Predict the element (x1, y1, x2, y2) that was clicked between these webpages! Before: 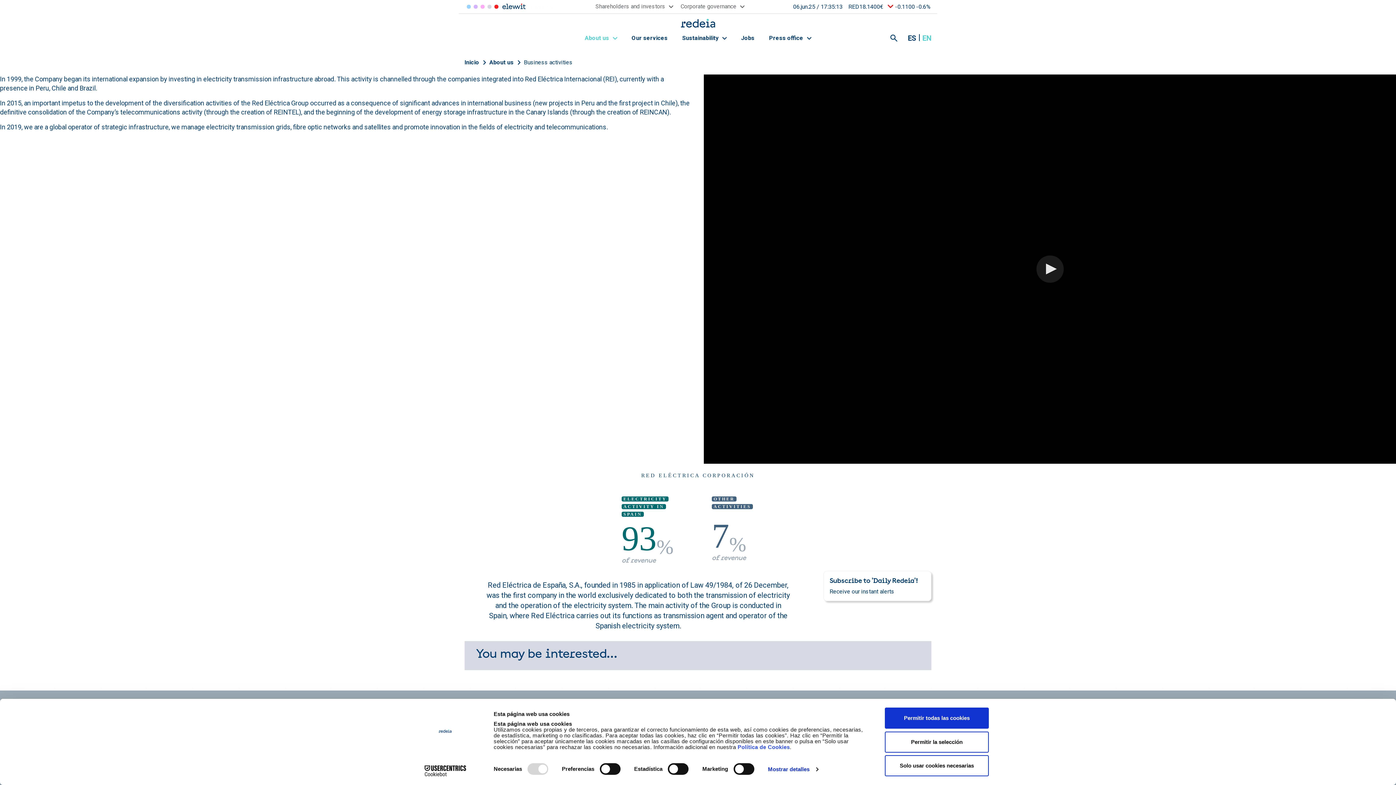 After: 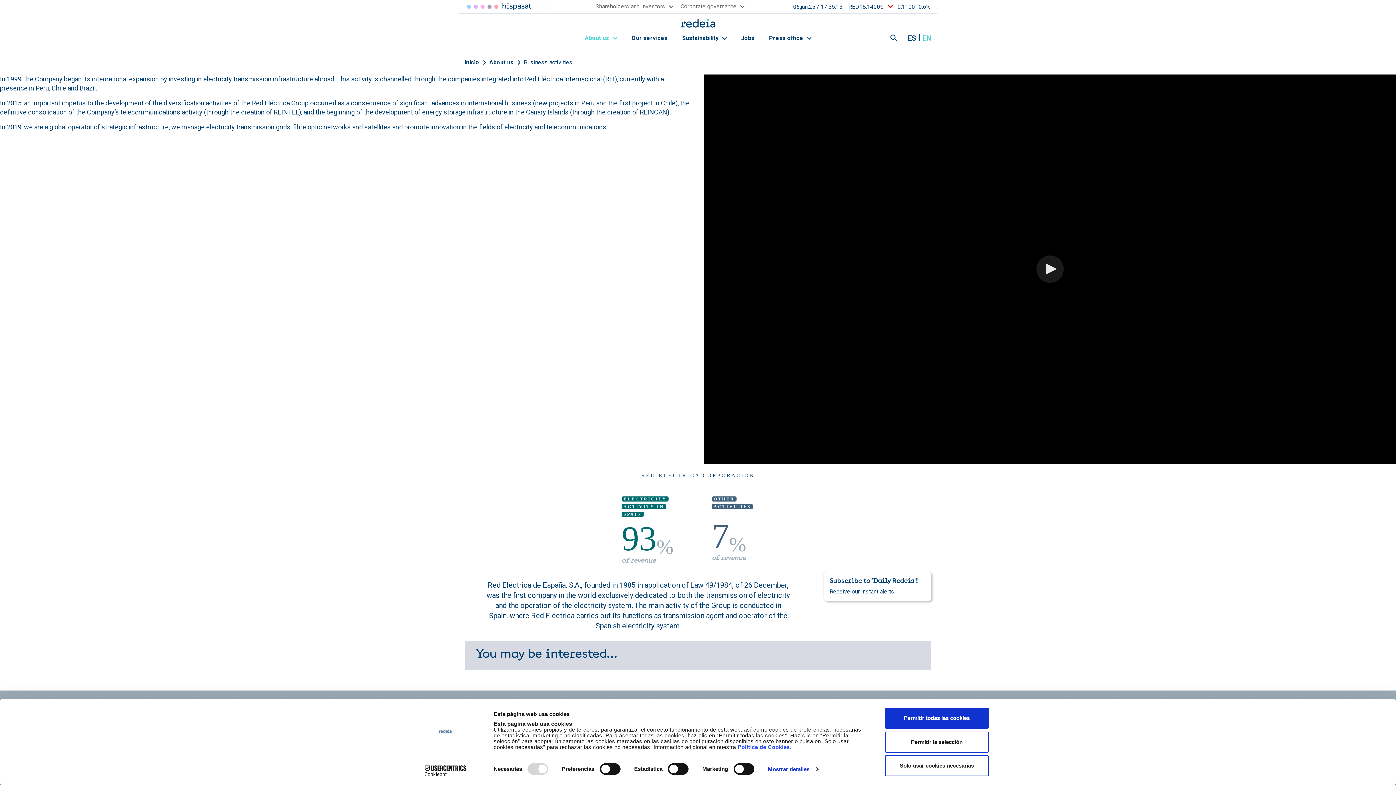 Action: label: Business activities bbox: (524, 58, 572, 66)